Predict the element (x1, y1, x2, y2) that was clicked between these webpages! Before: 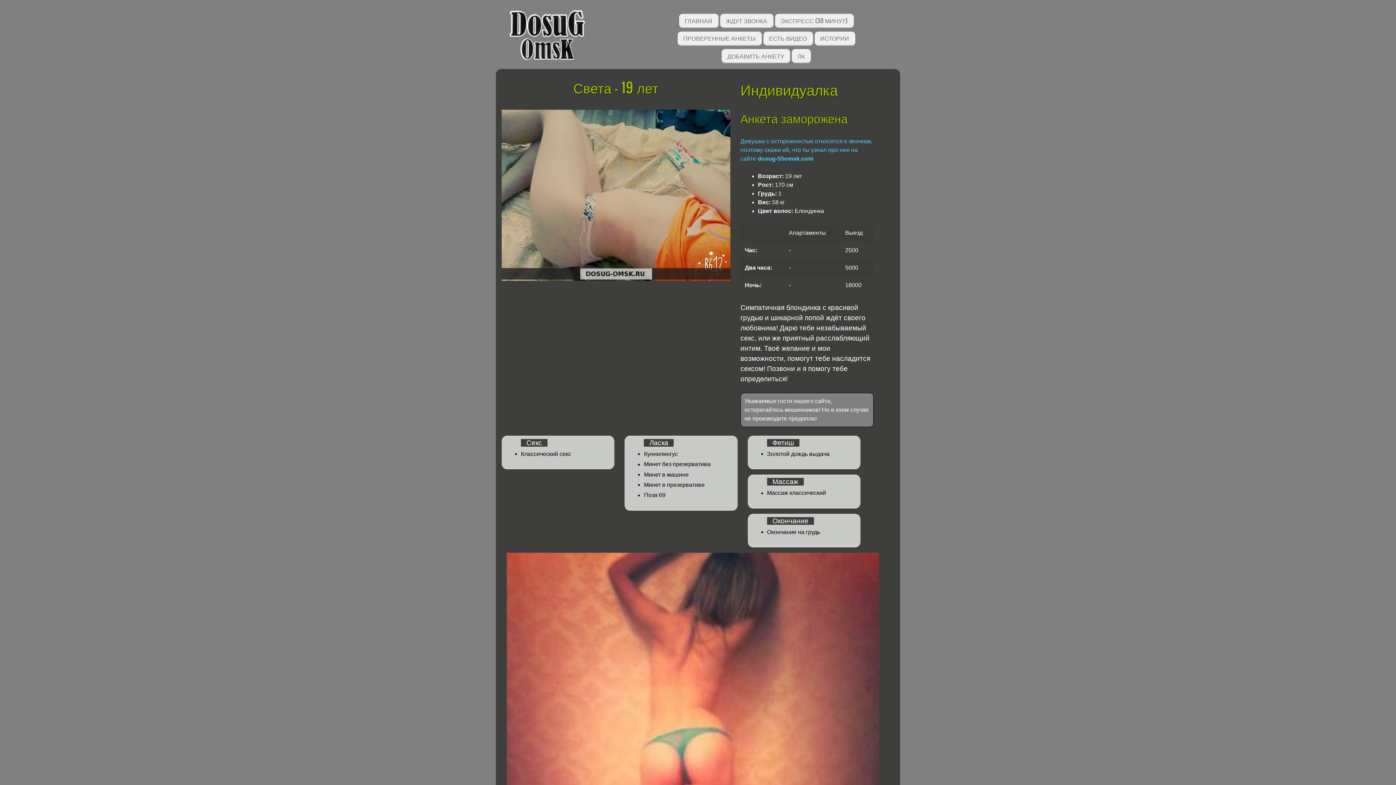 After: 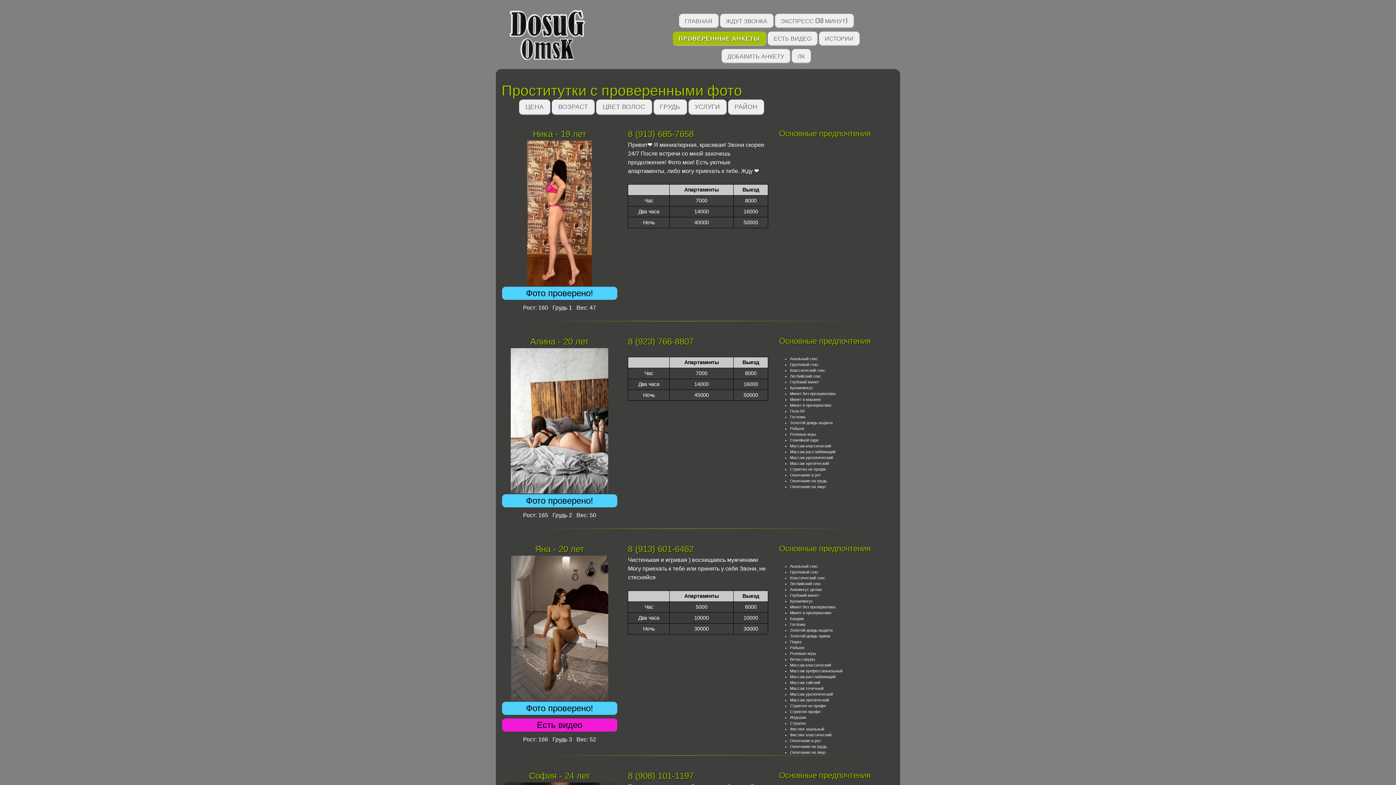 Action: label: ПРОВЕРЕННЫЕ АНКЕТЫ bbox: (677, 31, 762, 45)